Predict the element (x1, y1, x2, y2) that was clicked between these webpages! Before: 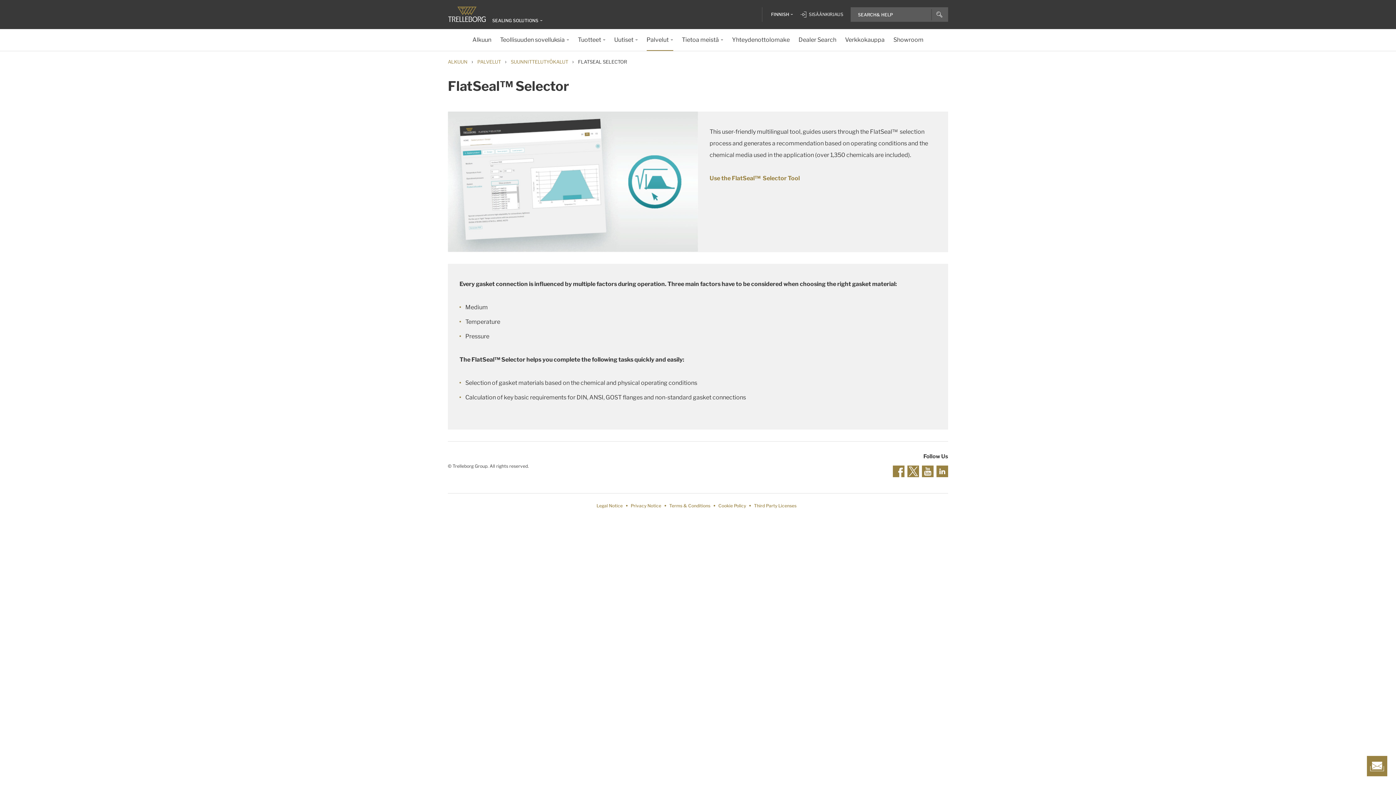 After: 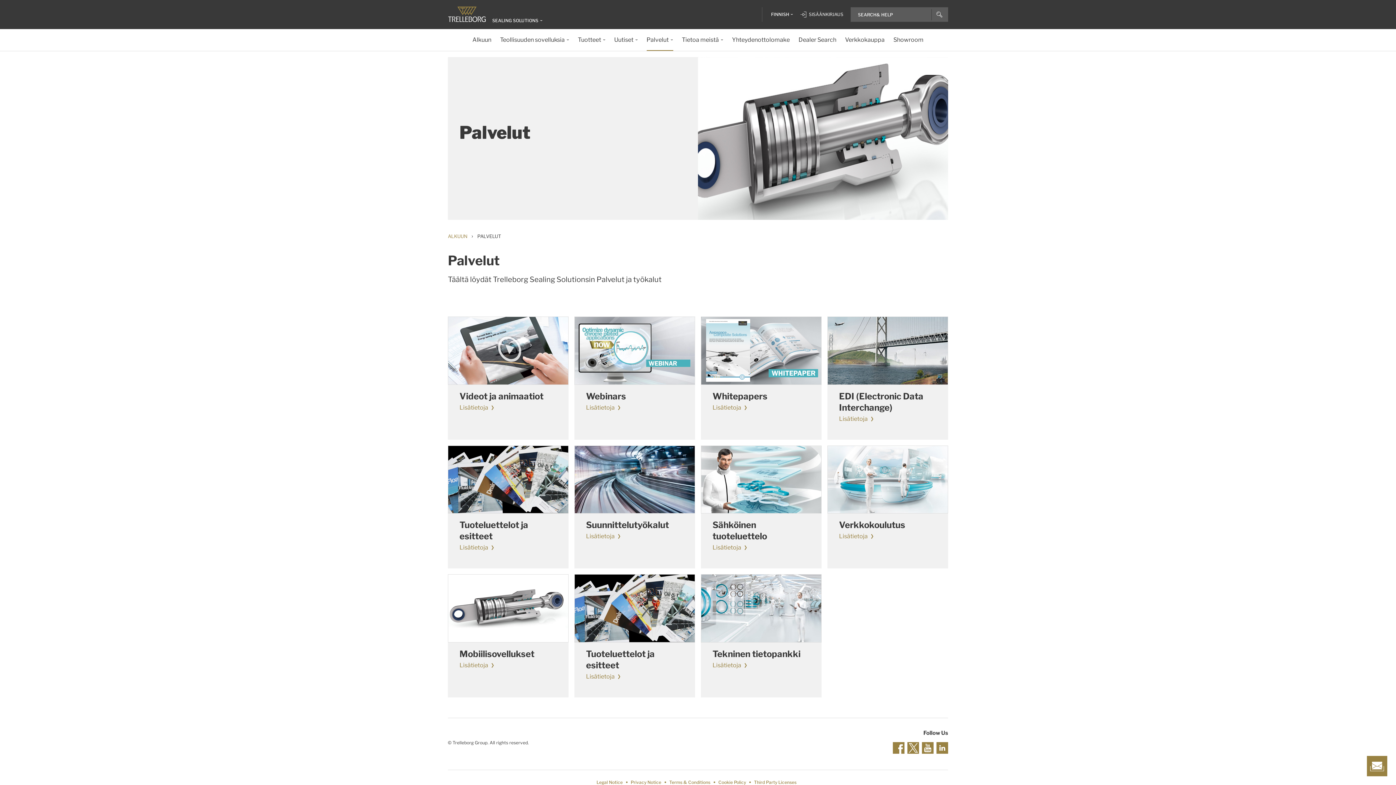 Action: label: PALVELUT bbox: (477, 57, 501, 66)